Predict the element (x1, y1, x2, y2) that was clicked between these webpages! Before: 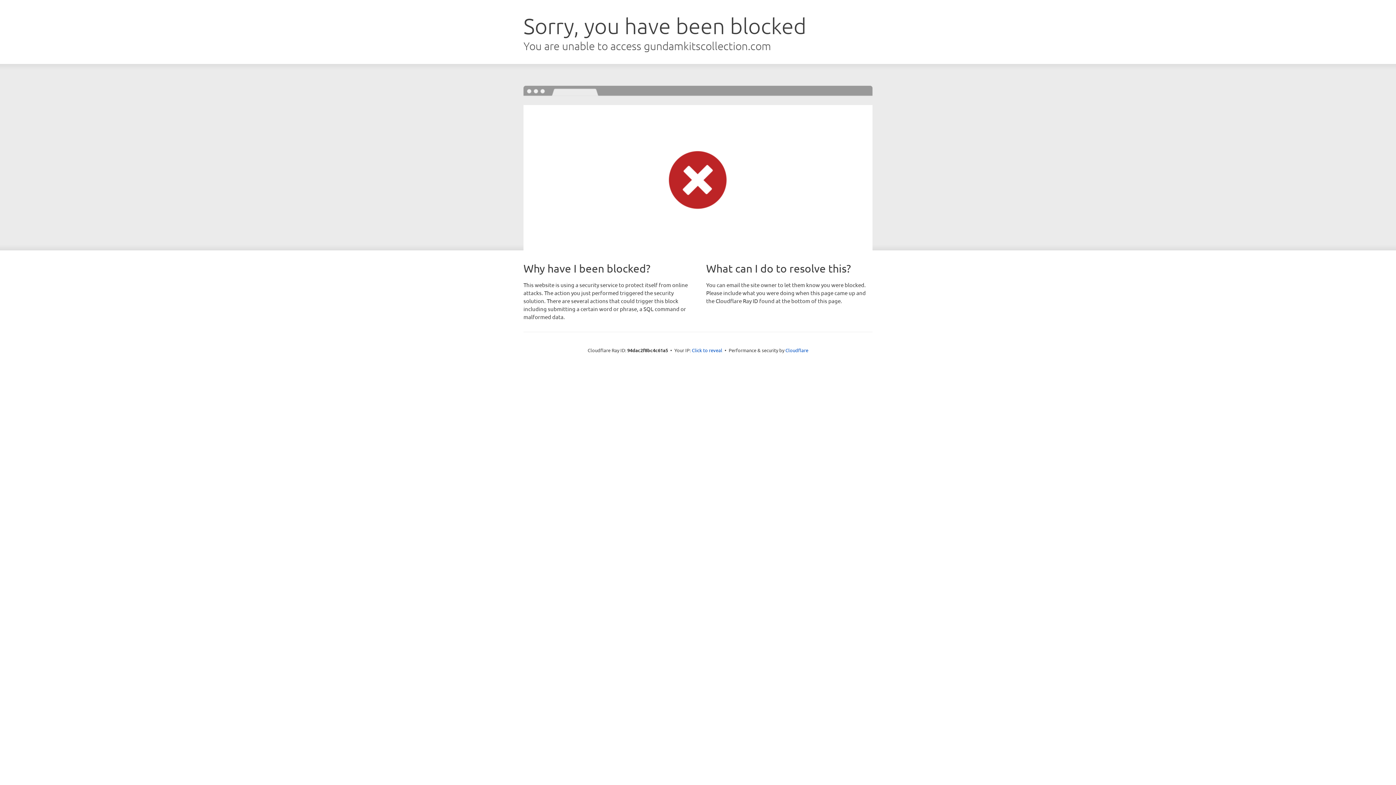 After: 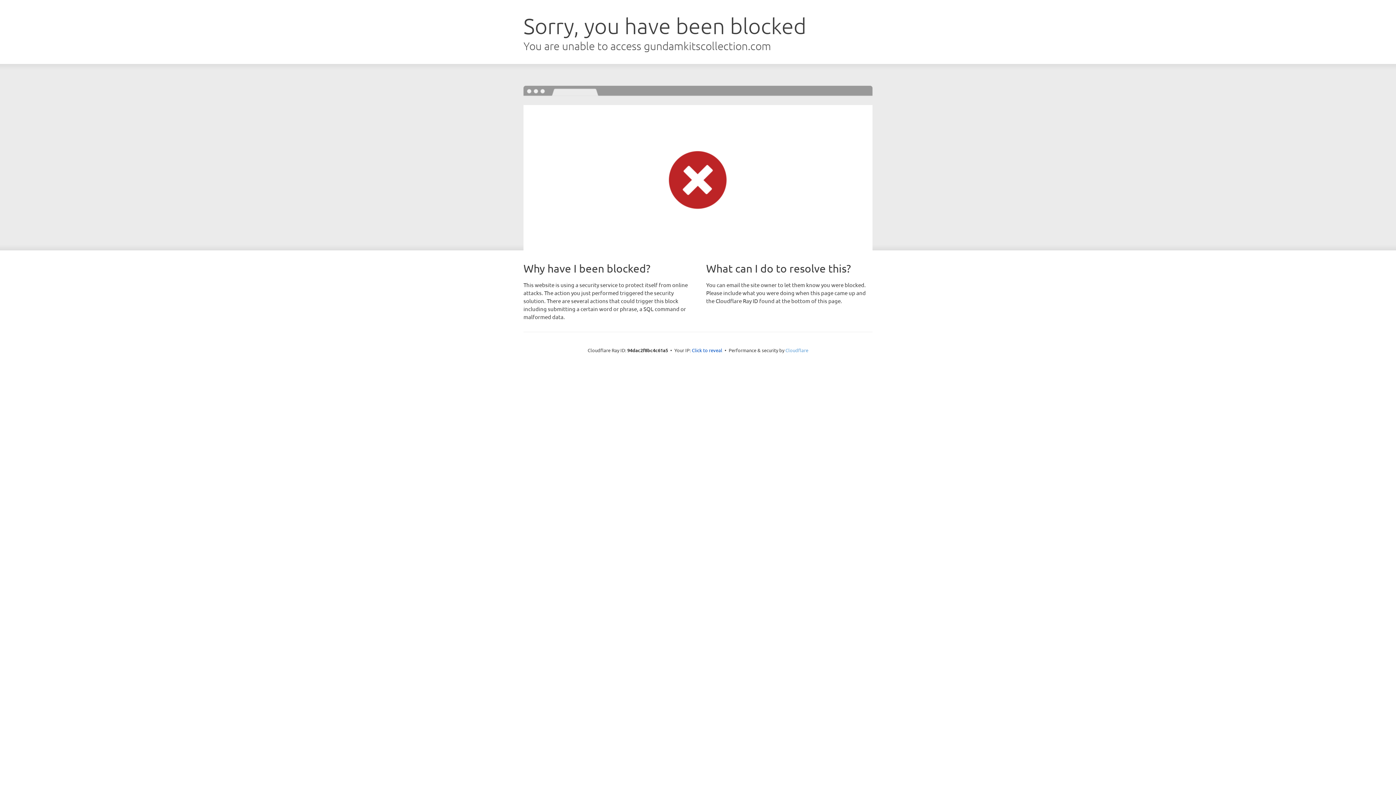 Action: label: Cloudflare bbox: (785, 347, 808, 353)